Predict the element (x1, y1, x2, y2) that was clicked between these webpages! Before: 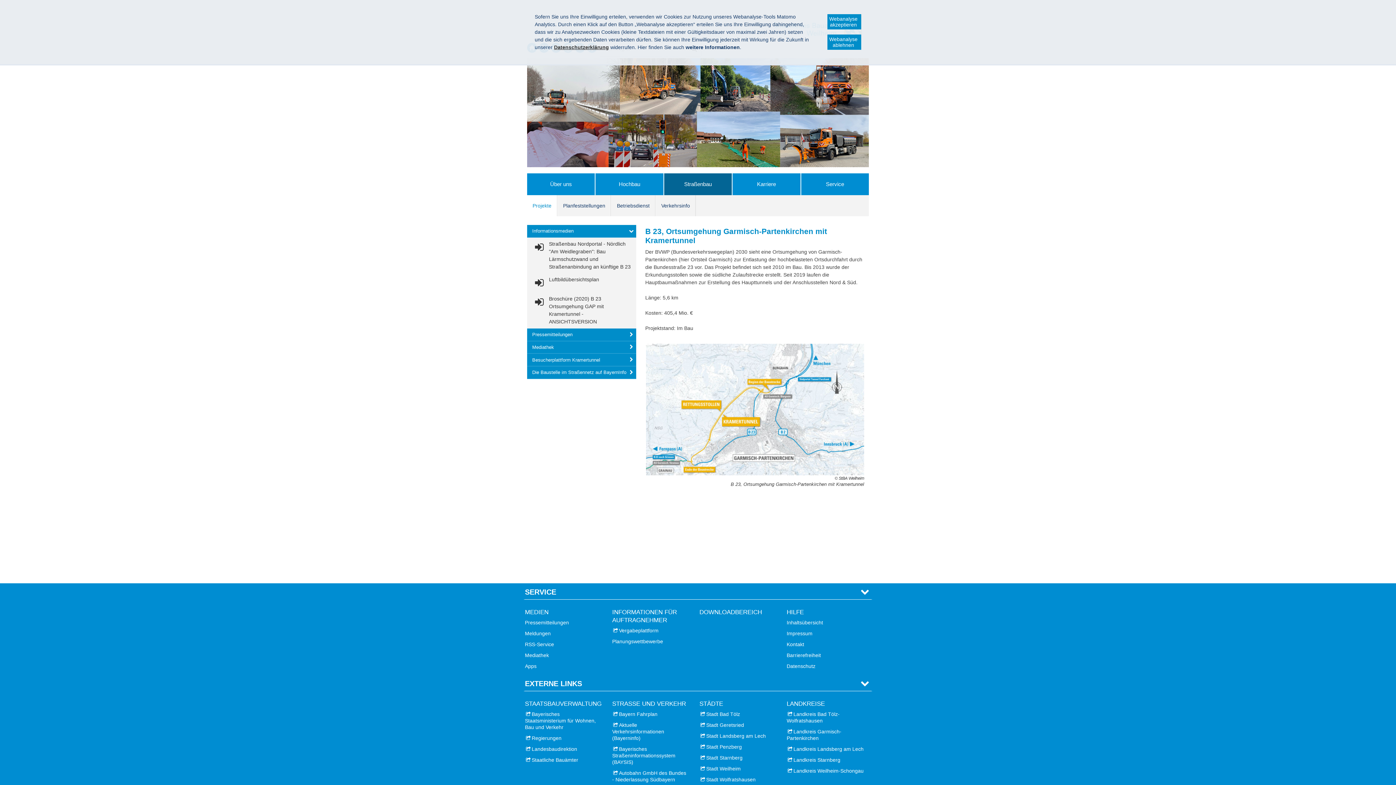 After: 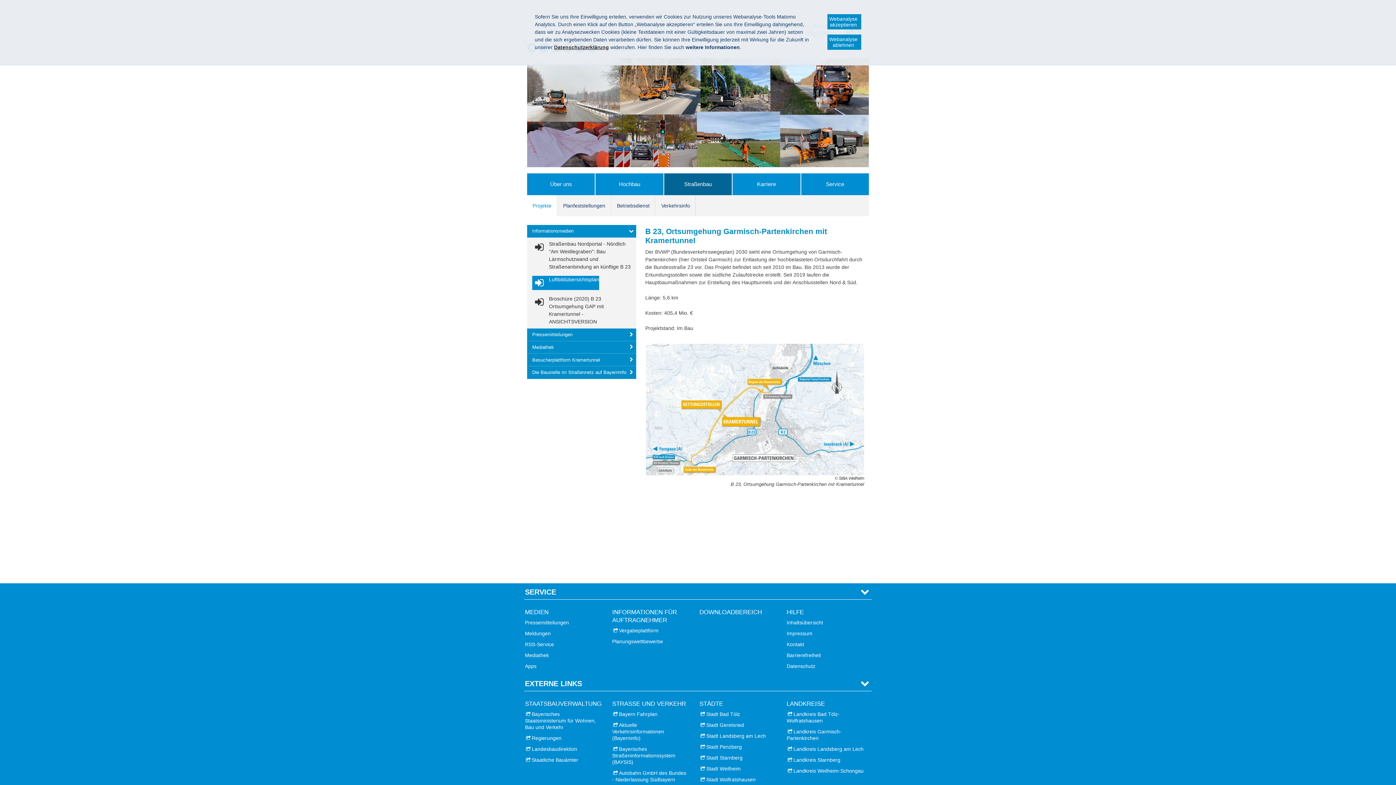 Action: label: Luftbildübersichtsplan bbox: (532, 275, 599, 290)